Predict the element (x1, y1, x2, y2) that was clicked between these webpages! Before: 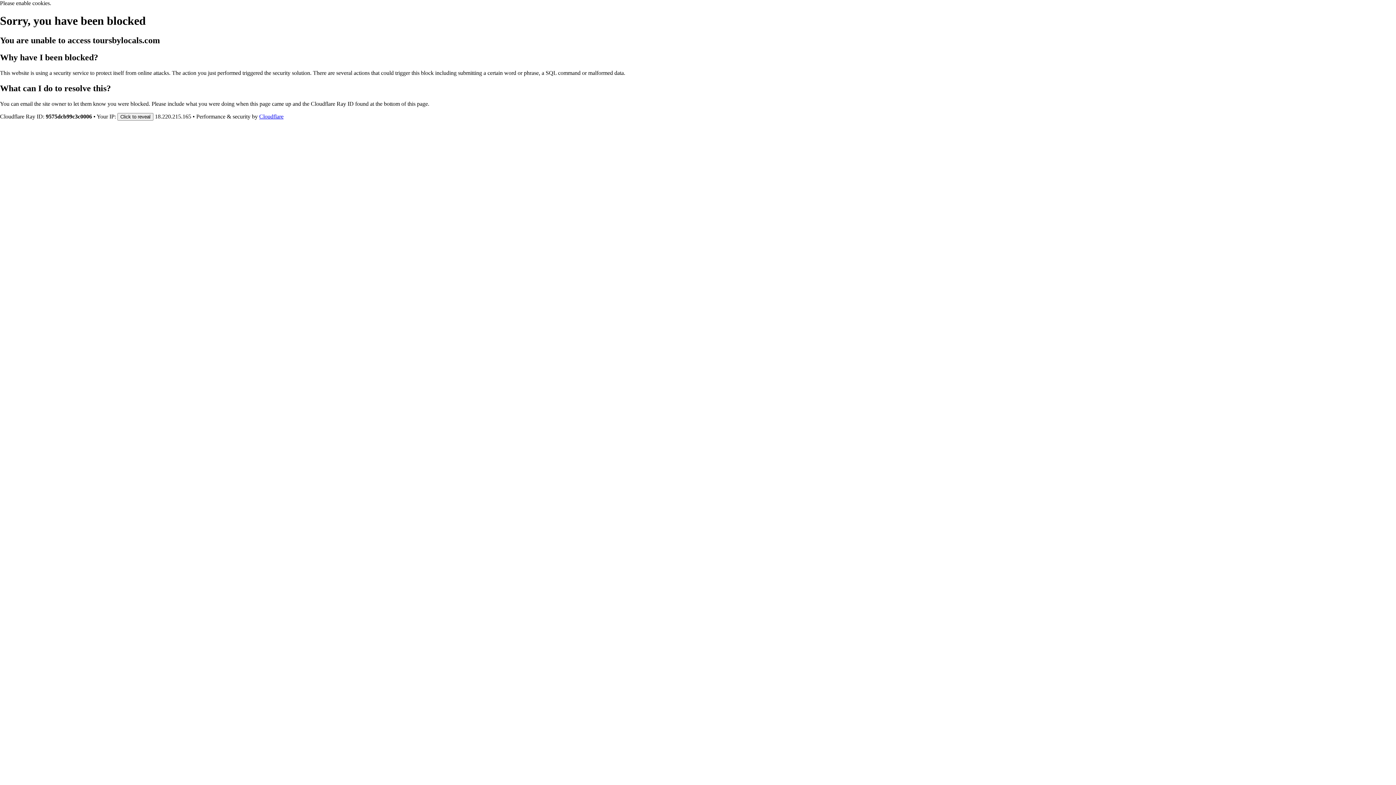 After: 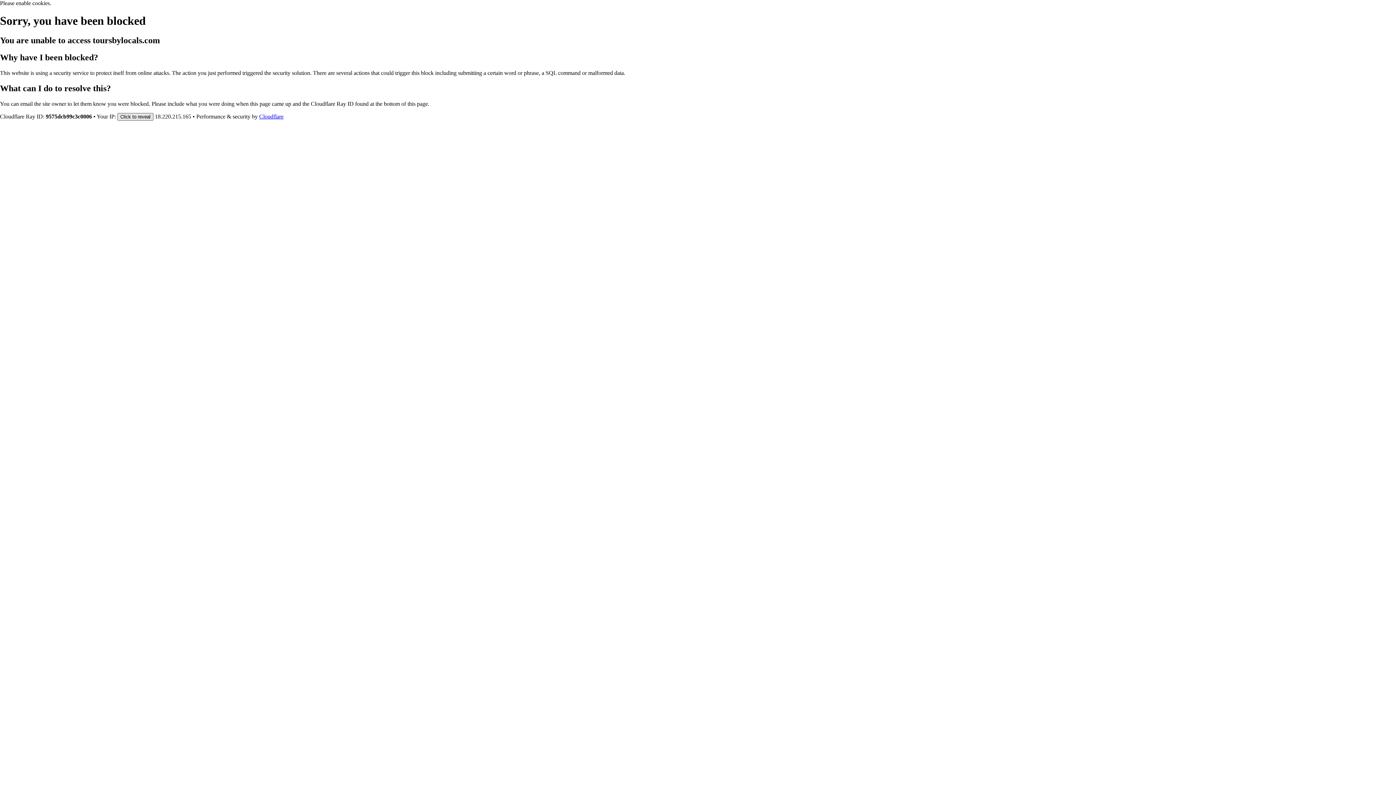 Action: bbox: (117, 112, 153, 120) label: Click to reveal